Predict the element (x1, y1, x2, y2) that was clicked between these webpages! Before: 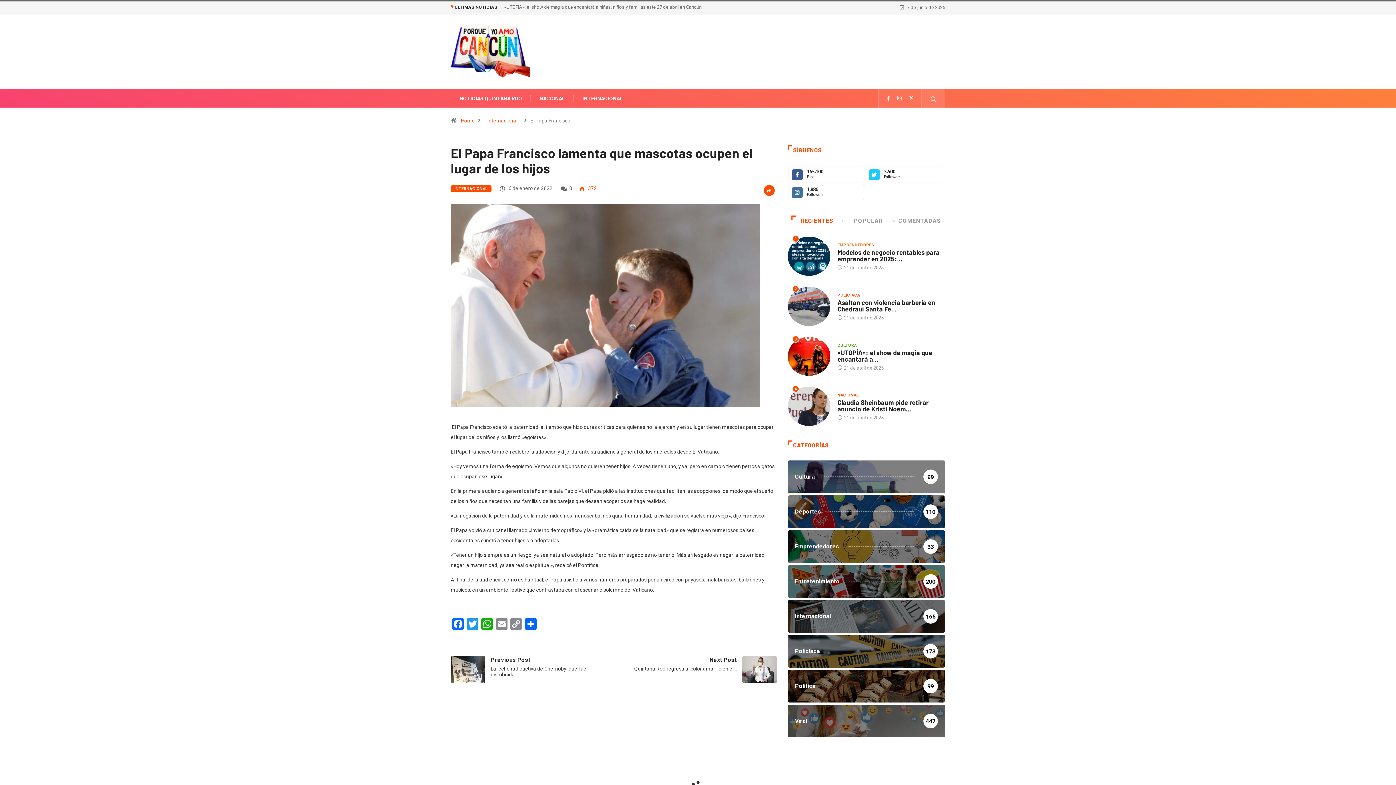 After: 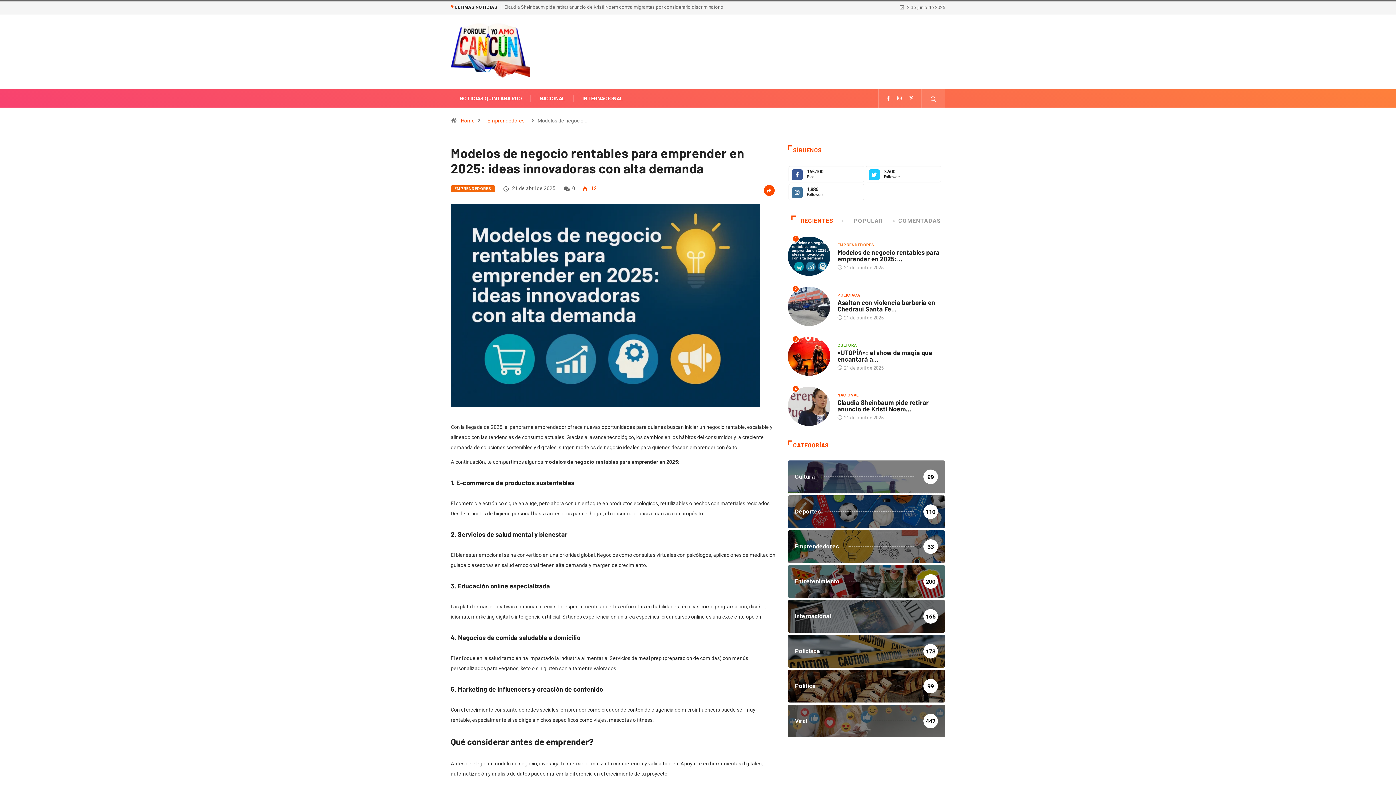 Action: bbox: (787, 236, 830, 276) label: 1